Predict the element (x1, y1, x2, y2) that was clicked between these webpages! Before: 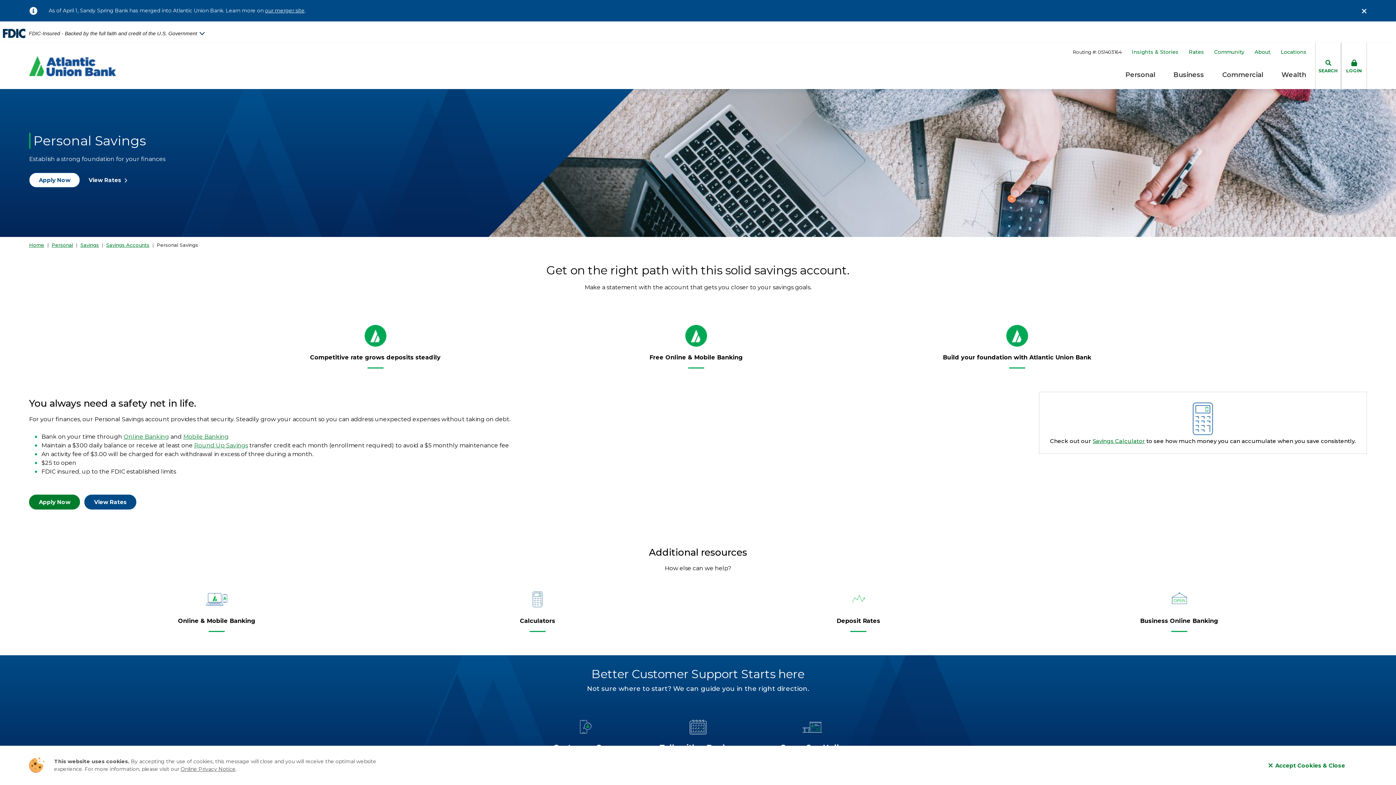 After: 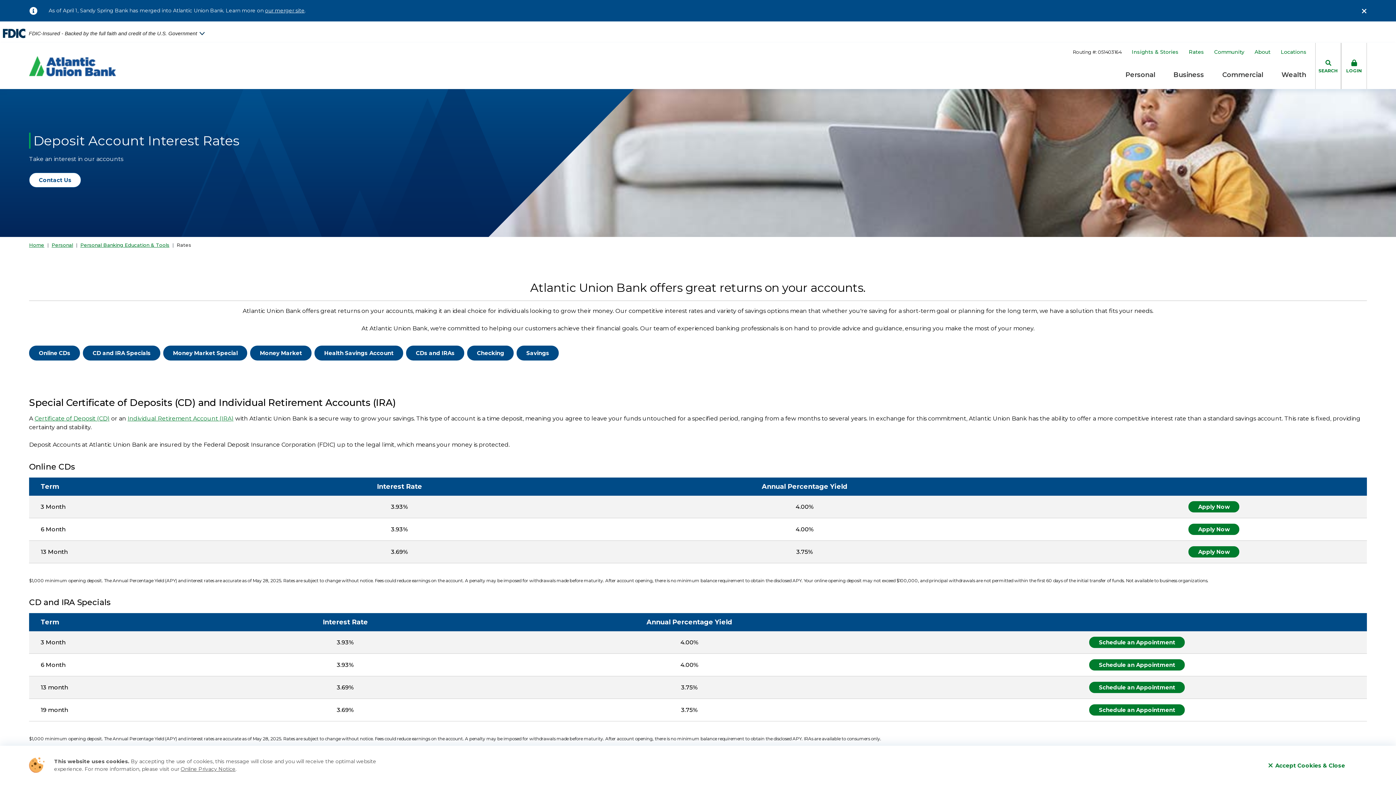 Action: bbox: (1189, 49, 1204, 55) label: Rates